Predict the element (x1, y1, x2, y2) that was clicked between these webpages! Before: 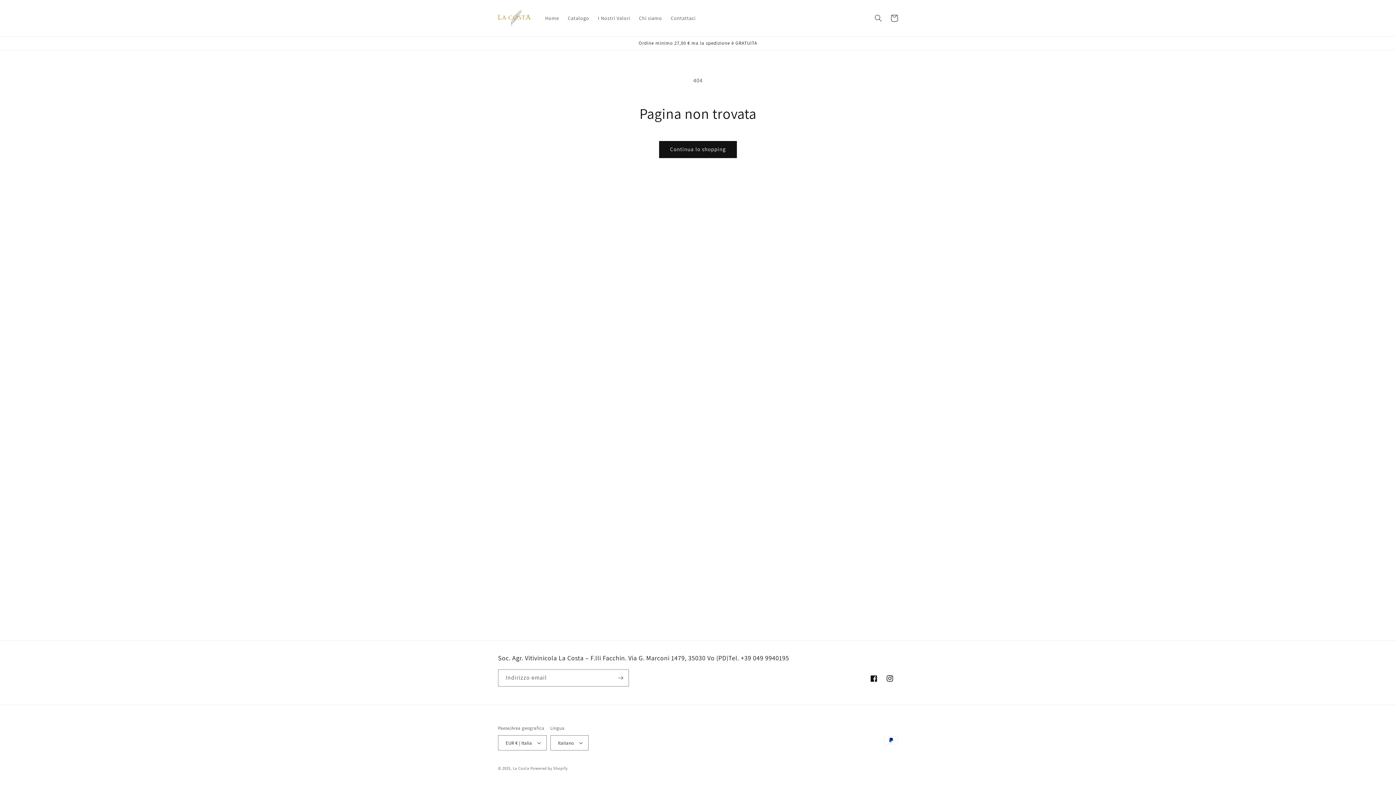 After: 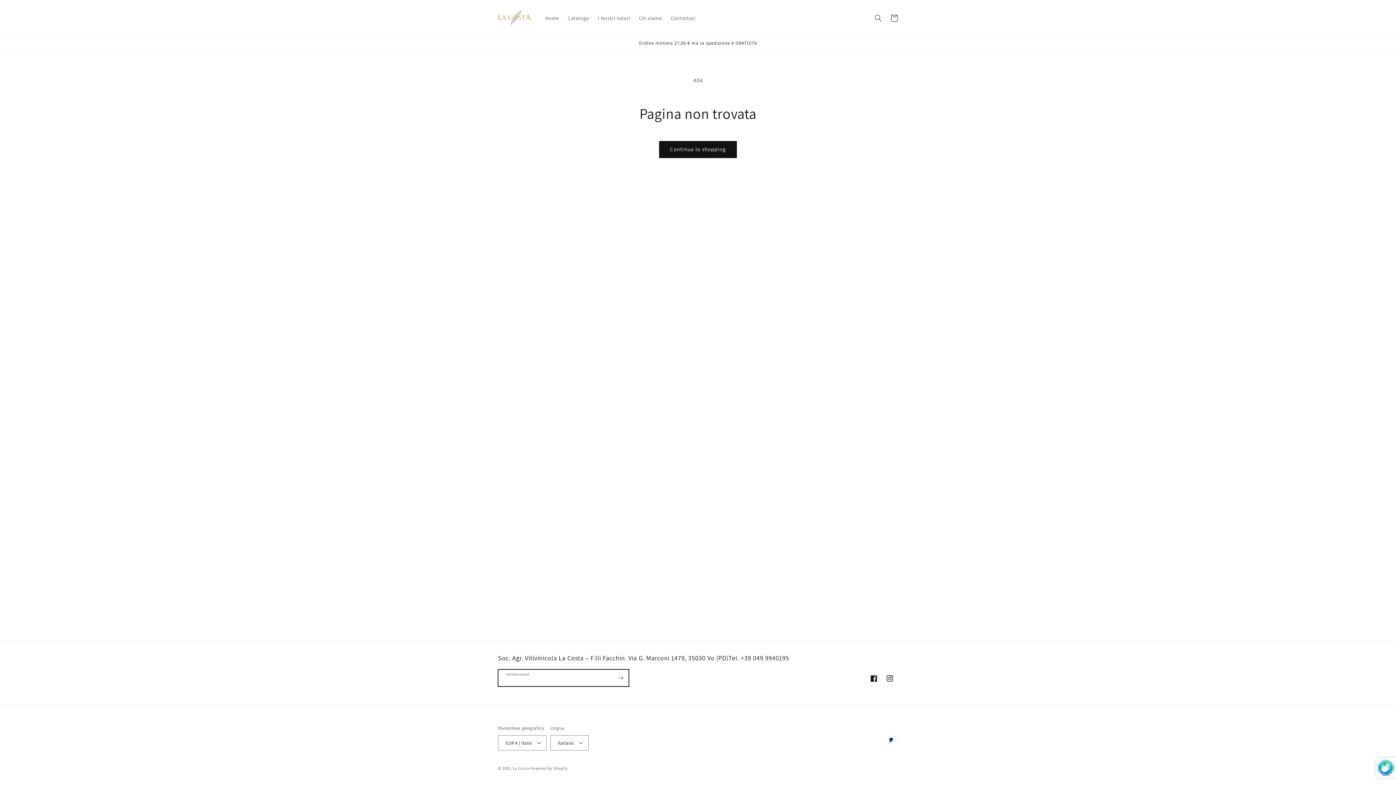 Action: label: Iscriviti bbox: (612, 669, 628, 686)